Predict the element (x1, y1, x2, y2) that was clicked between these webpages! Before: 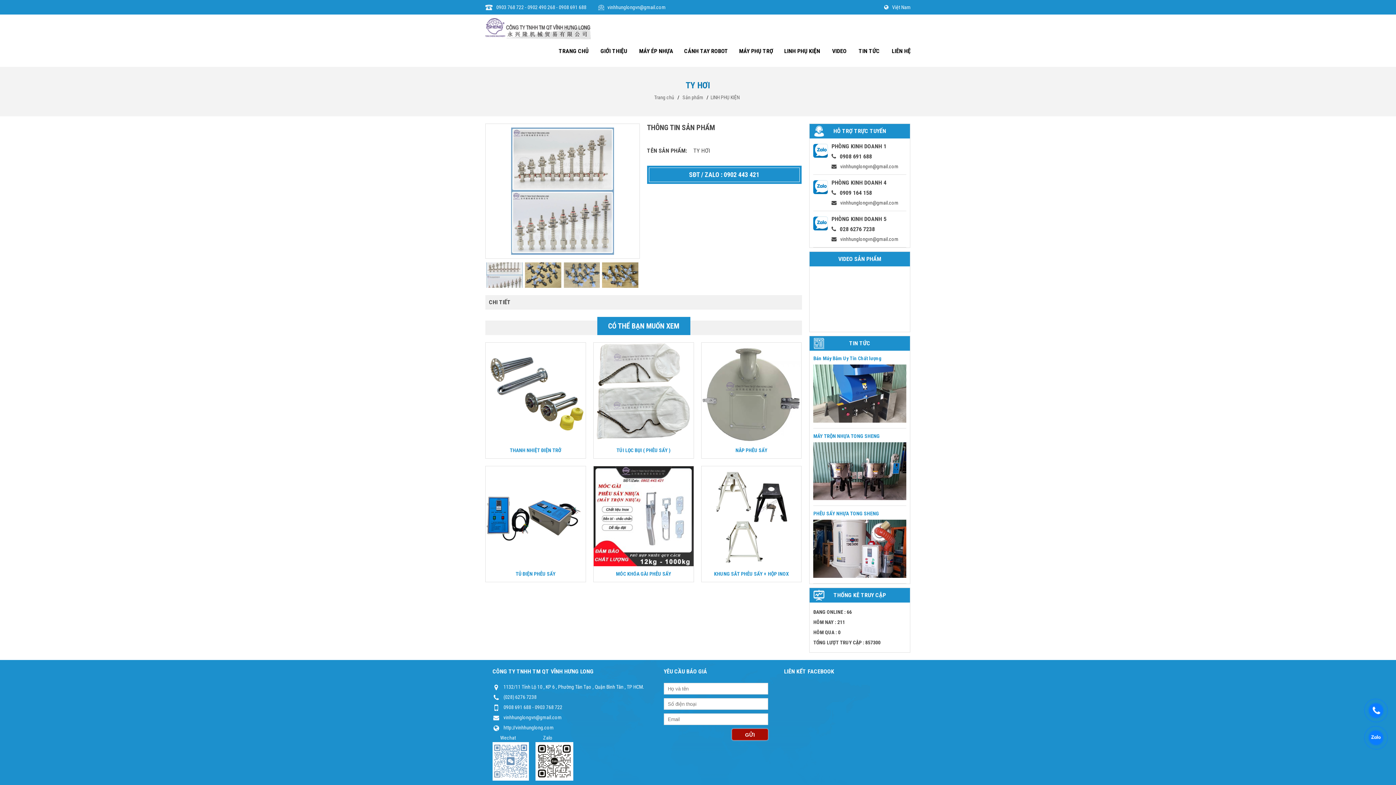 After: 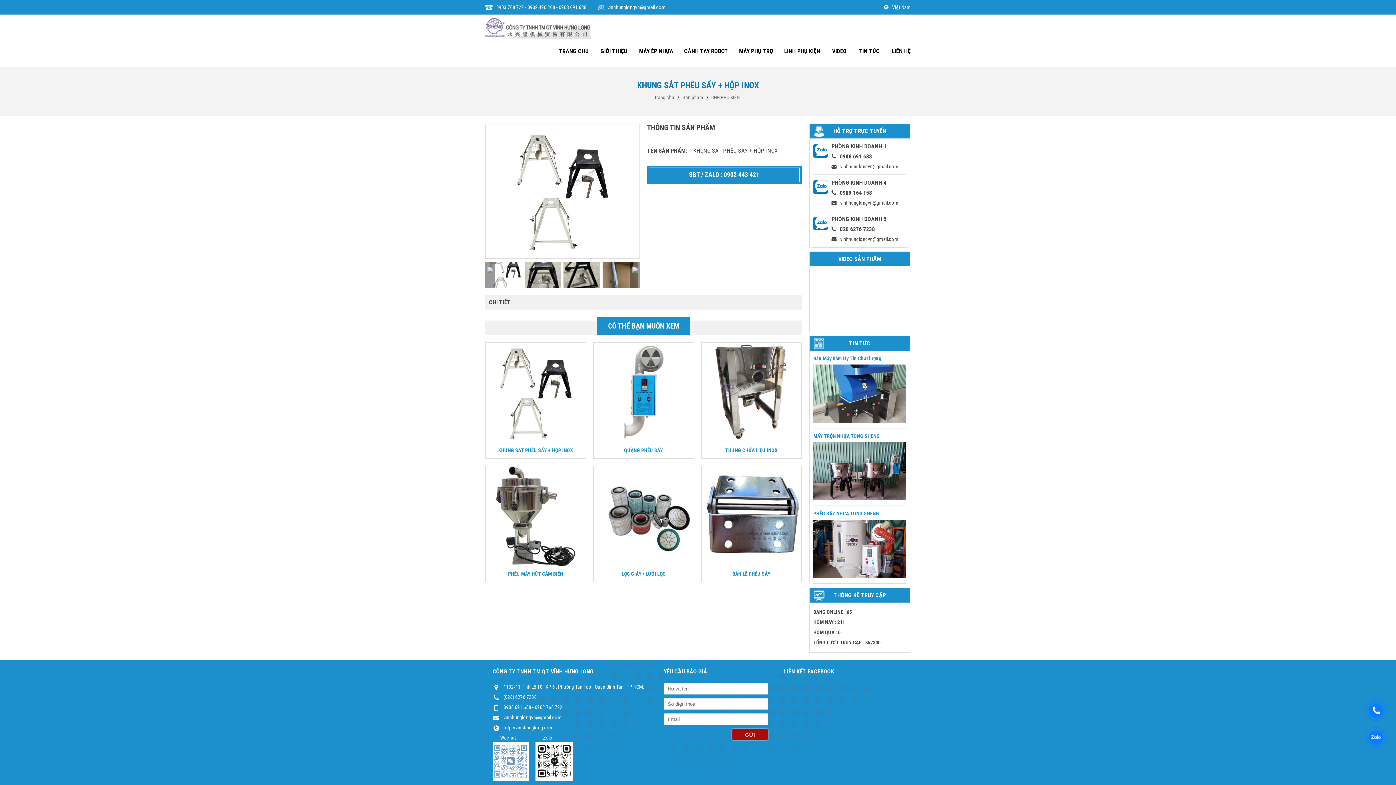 Action: label: KHUNG SẮT PHỄU SẤY + HỘP INOX bbox: (701, 566, 801, 582)